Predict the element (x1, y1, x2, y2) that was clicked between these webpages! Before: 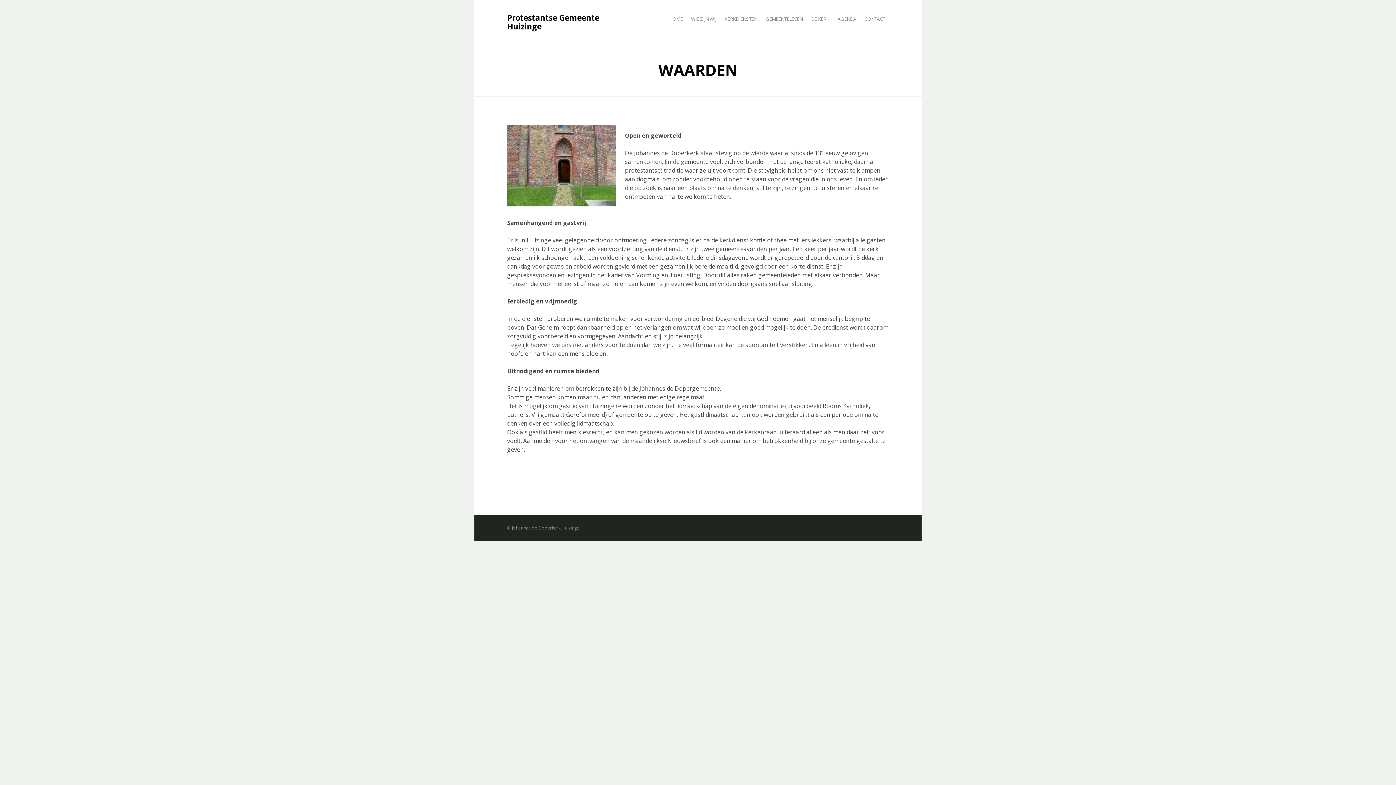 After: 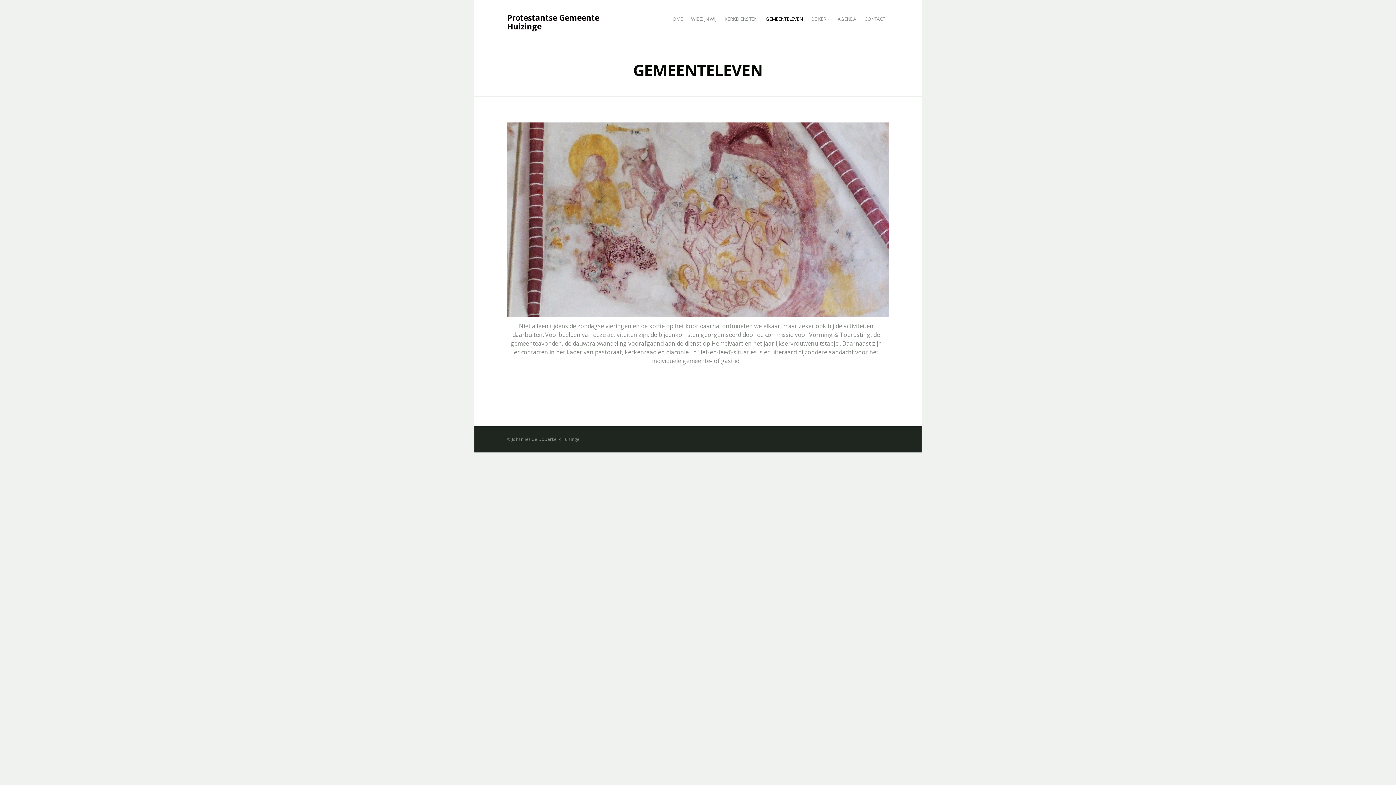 Action: label: GEMEENTELEVEN bbox: (762, 12, 806, 25)